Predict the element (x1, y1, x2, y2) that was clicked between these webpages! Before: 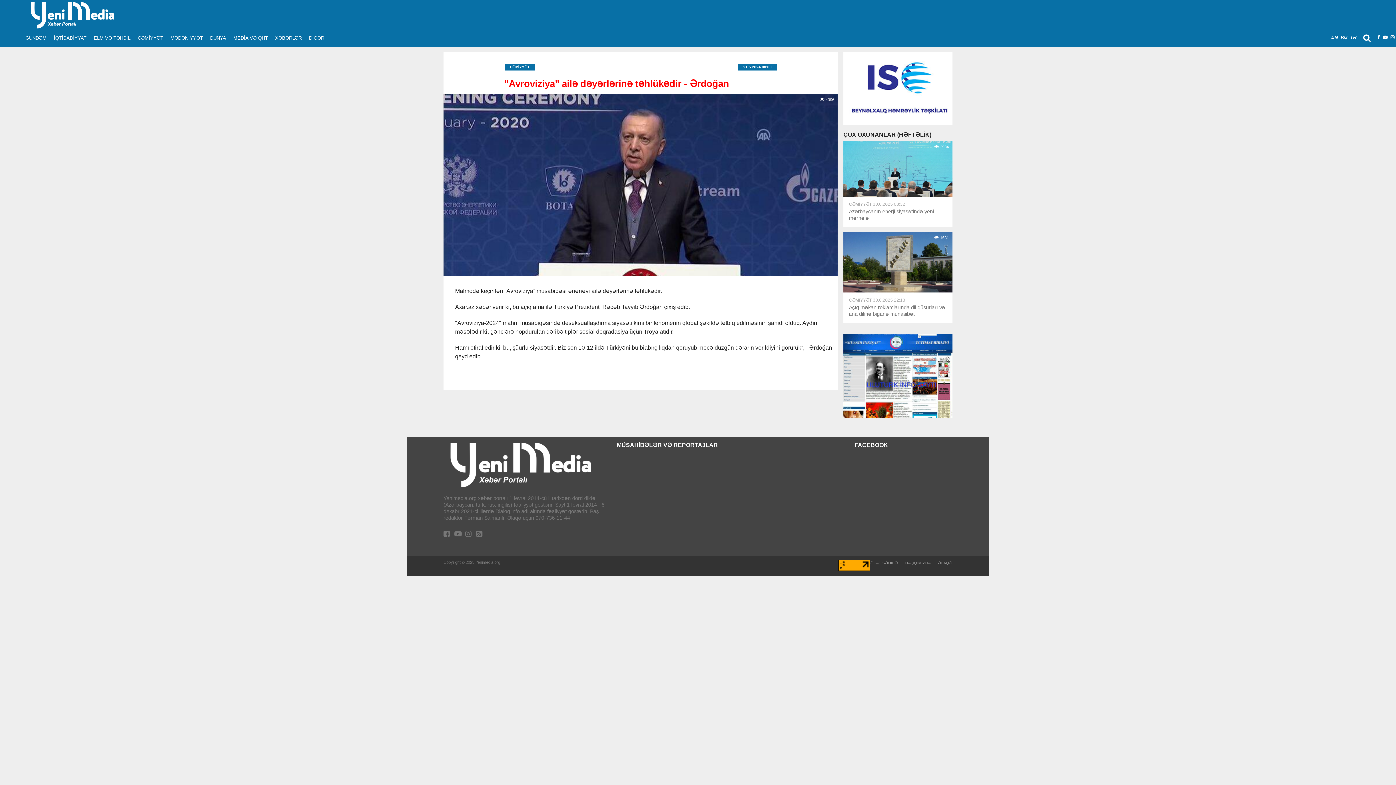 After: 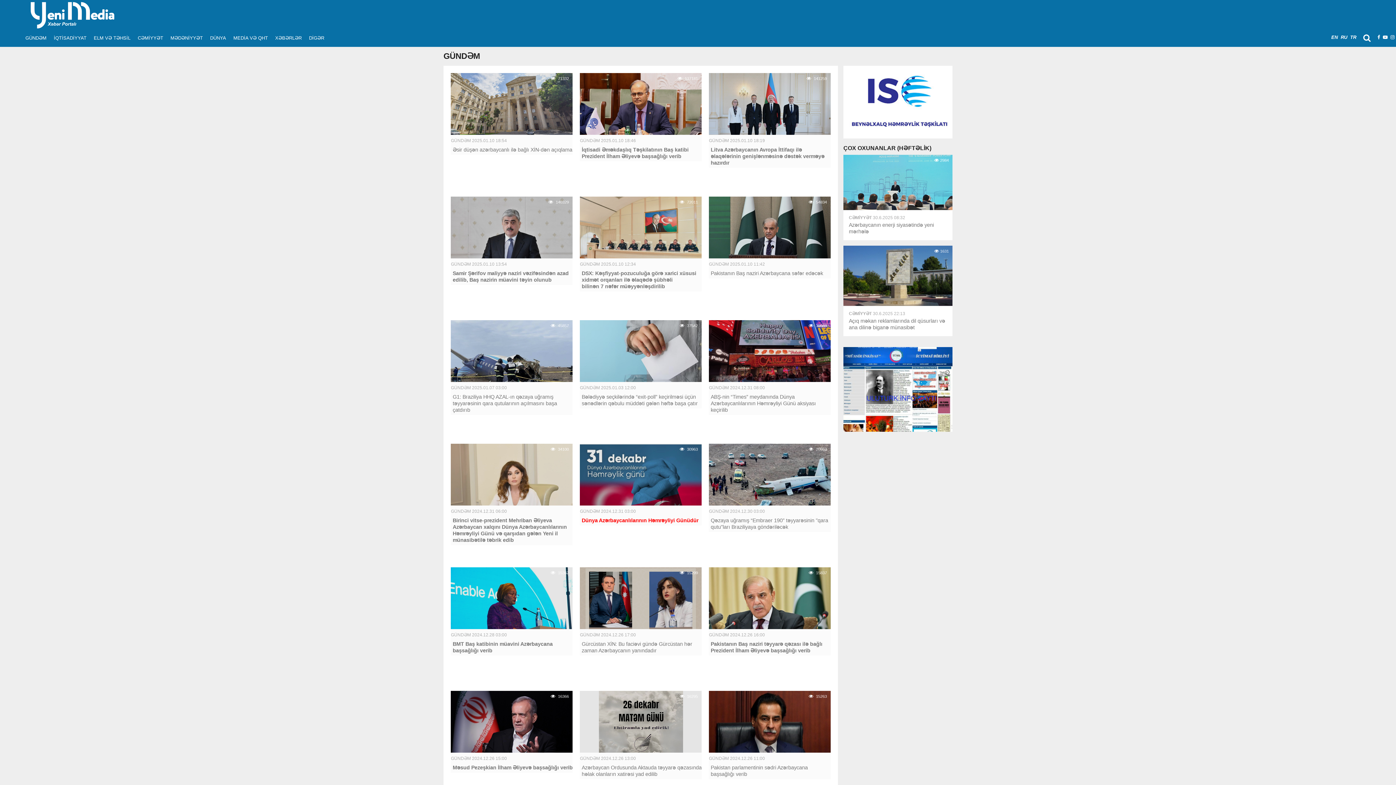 Action: bbox: (21, 28, 50, 46) label: GÜNDƏM